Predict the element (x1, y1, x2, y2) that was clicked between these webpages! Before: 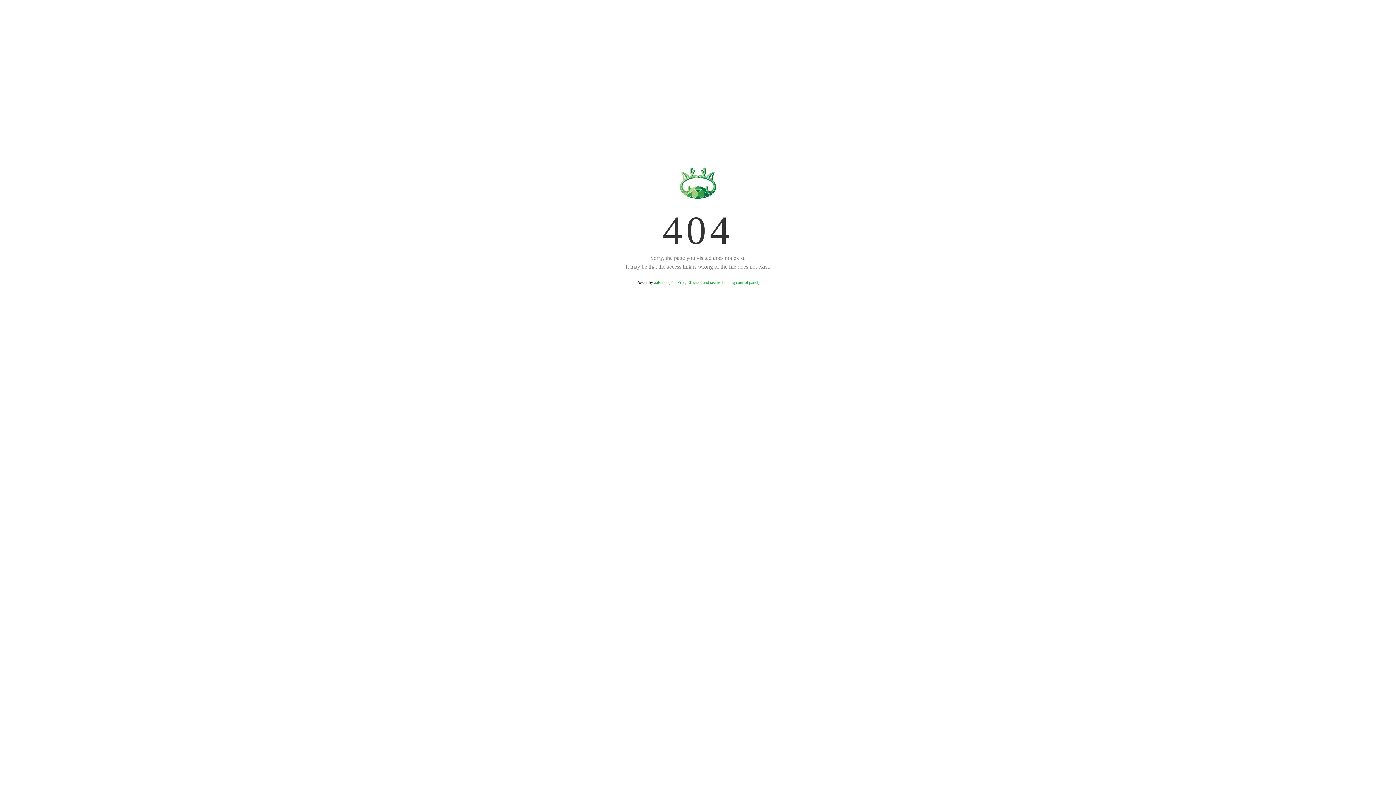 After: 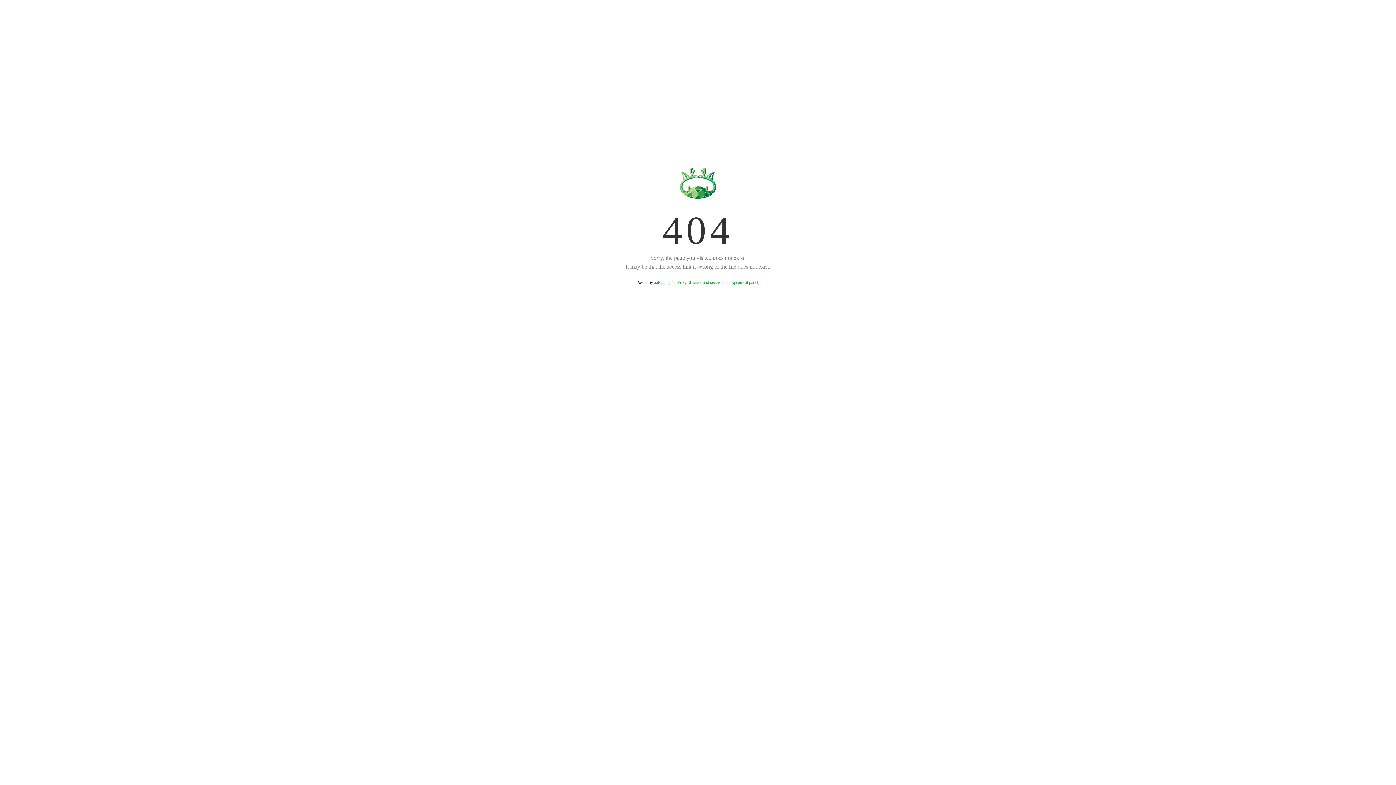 Action: bbox: (654, 280, 759, 285) label: aaPanel (The Free, Efficient and secure hosting control panel)